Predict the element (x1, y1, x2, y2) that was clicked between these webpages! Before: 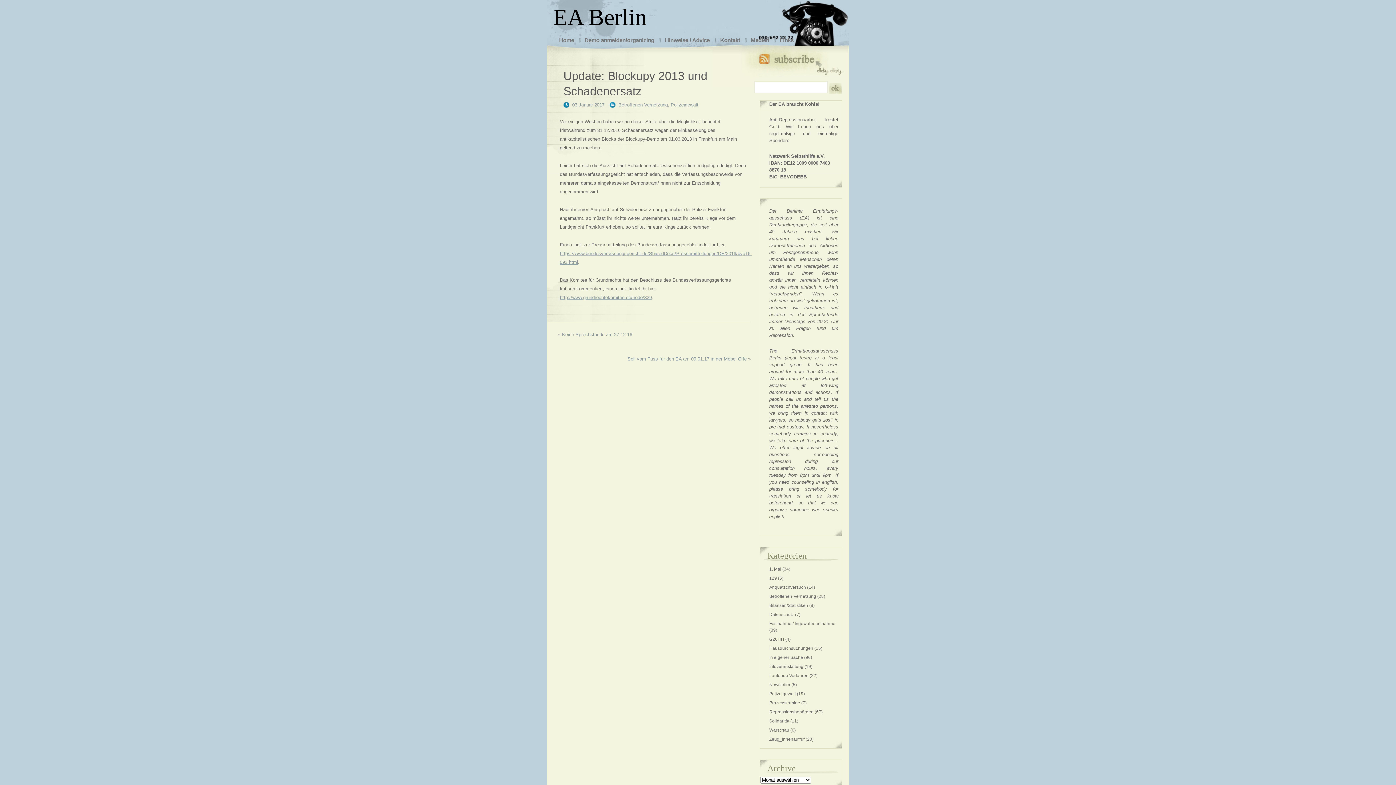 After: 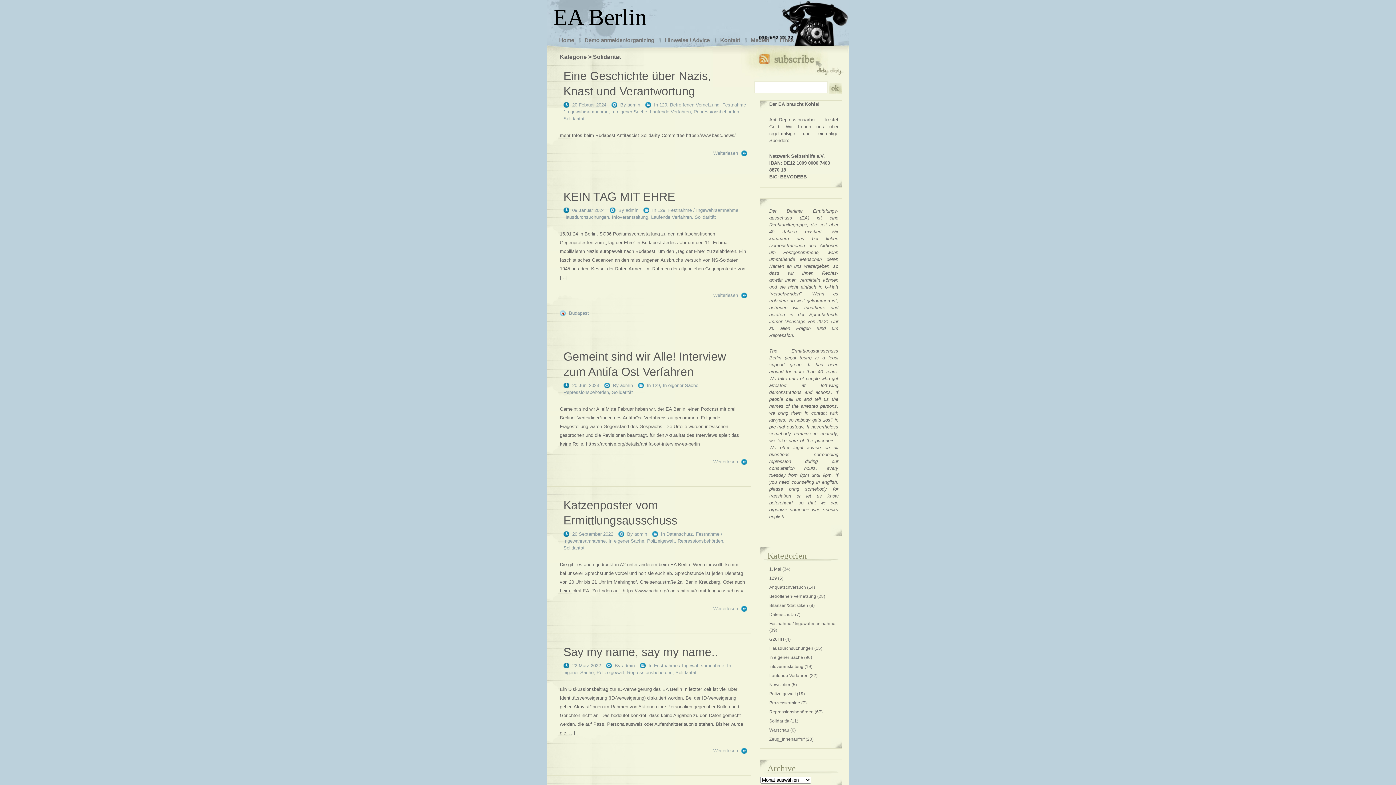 Action: bbox: (769, 718, 789, 724) label: Solidarität